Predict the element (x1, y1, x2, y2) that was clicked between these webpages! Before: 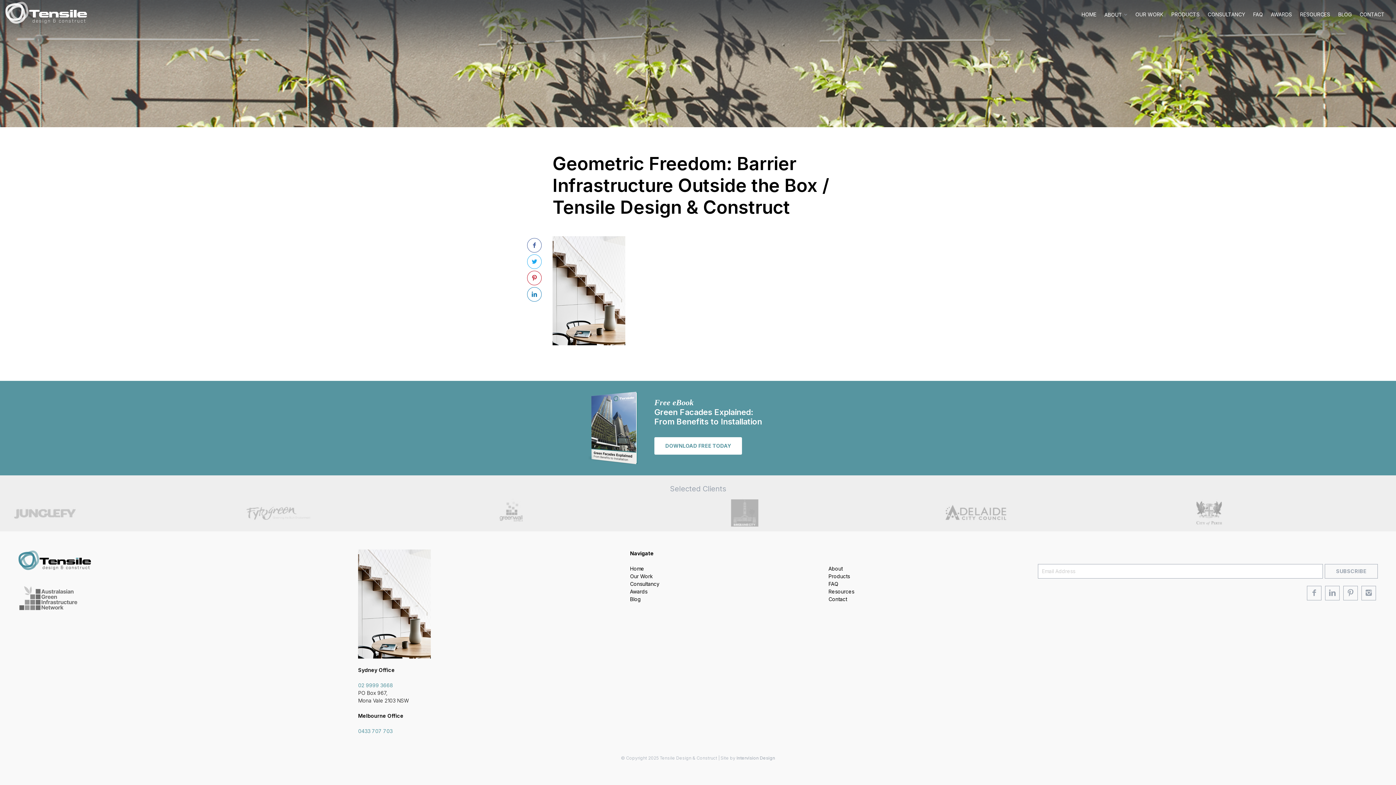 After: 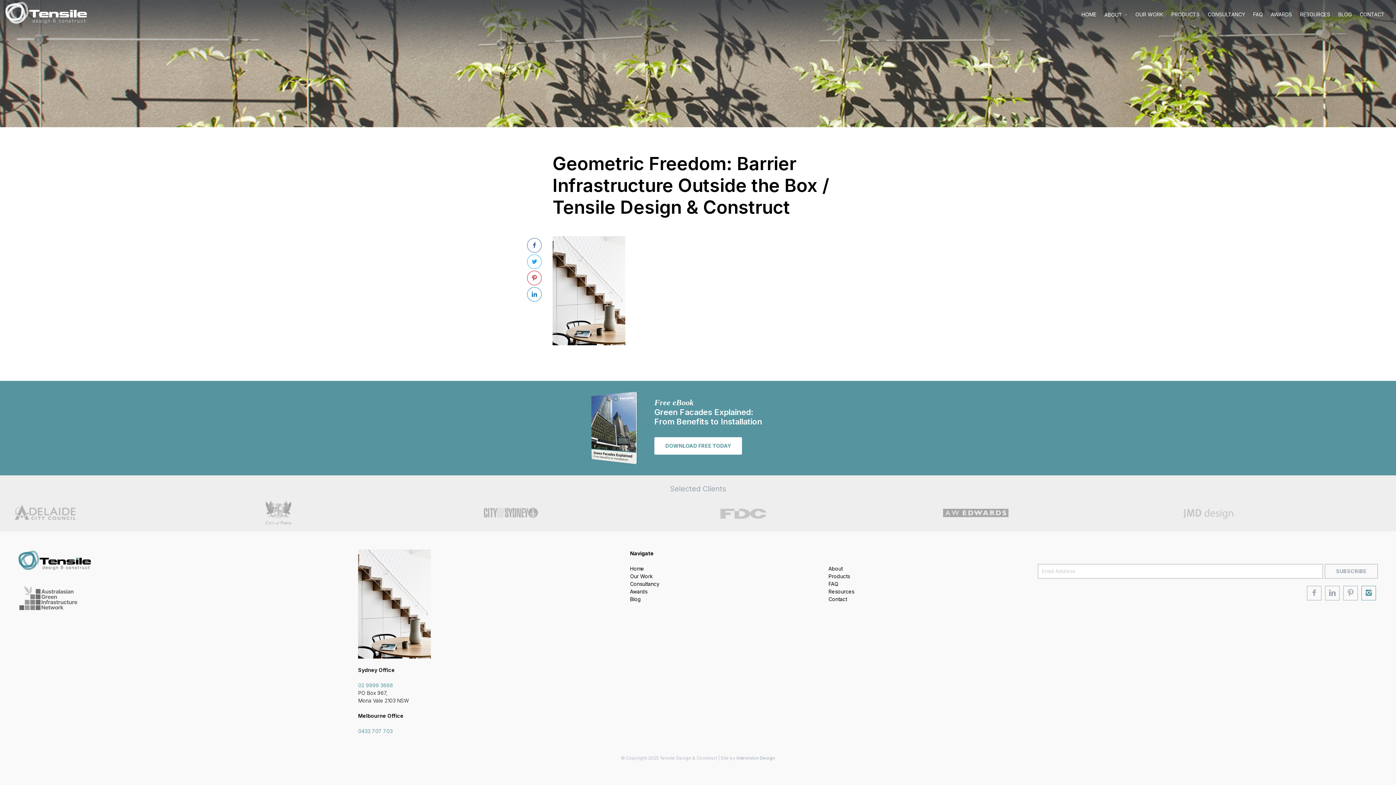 Action: bbox: (1361, 586, 1376, 600)